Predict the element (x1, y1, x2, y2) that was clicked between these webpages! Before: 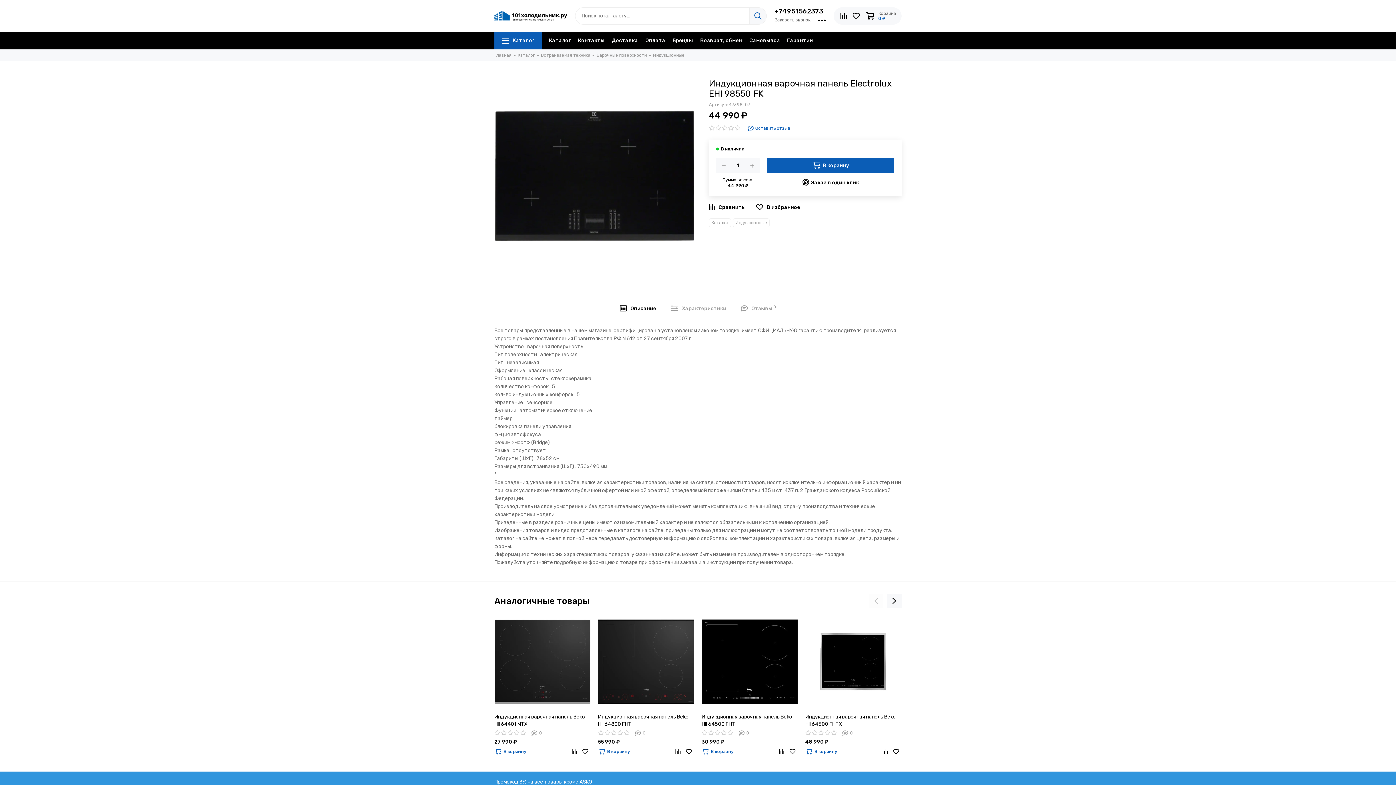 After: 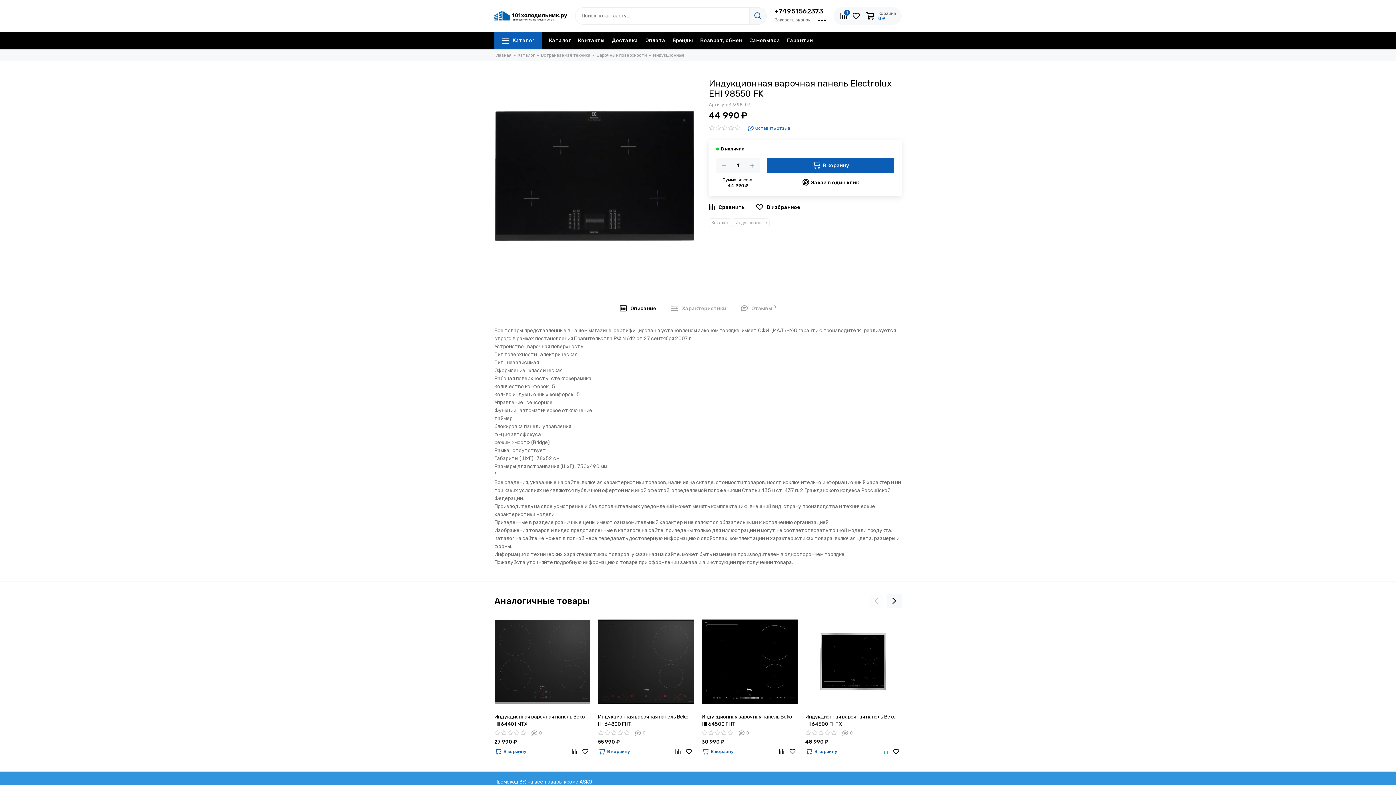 Action: bbox: (880, 746, 890, 757)